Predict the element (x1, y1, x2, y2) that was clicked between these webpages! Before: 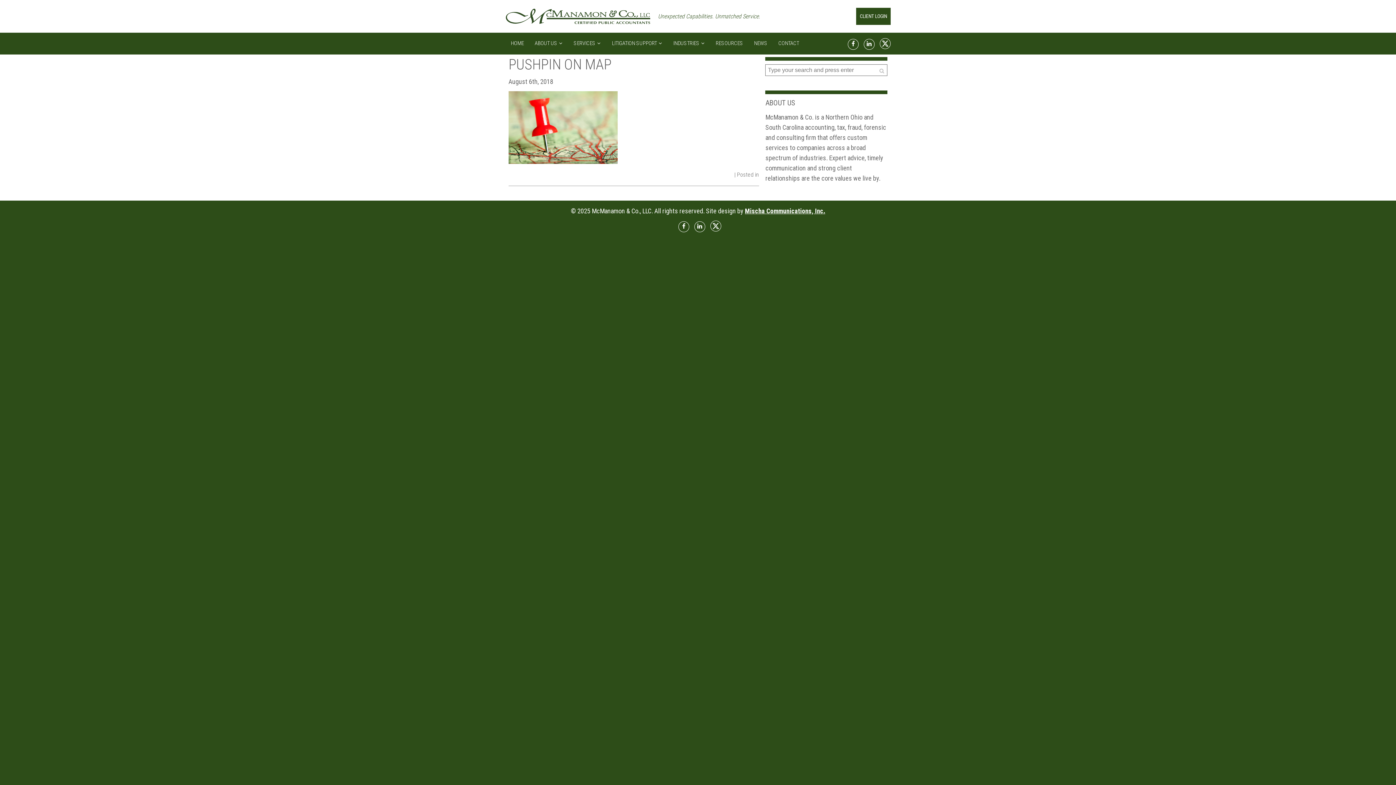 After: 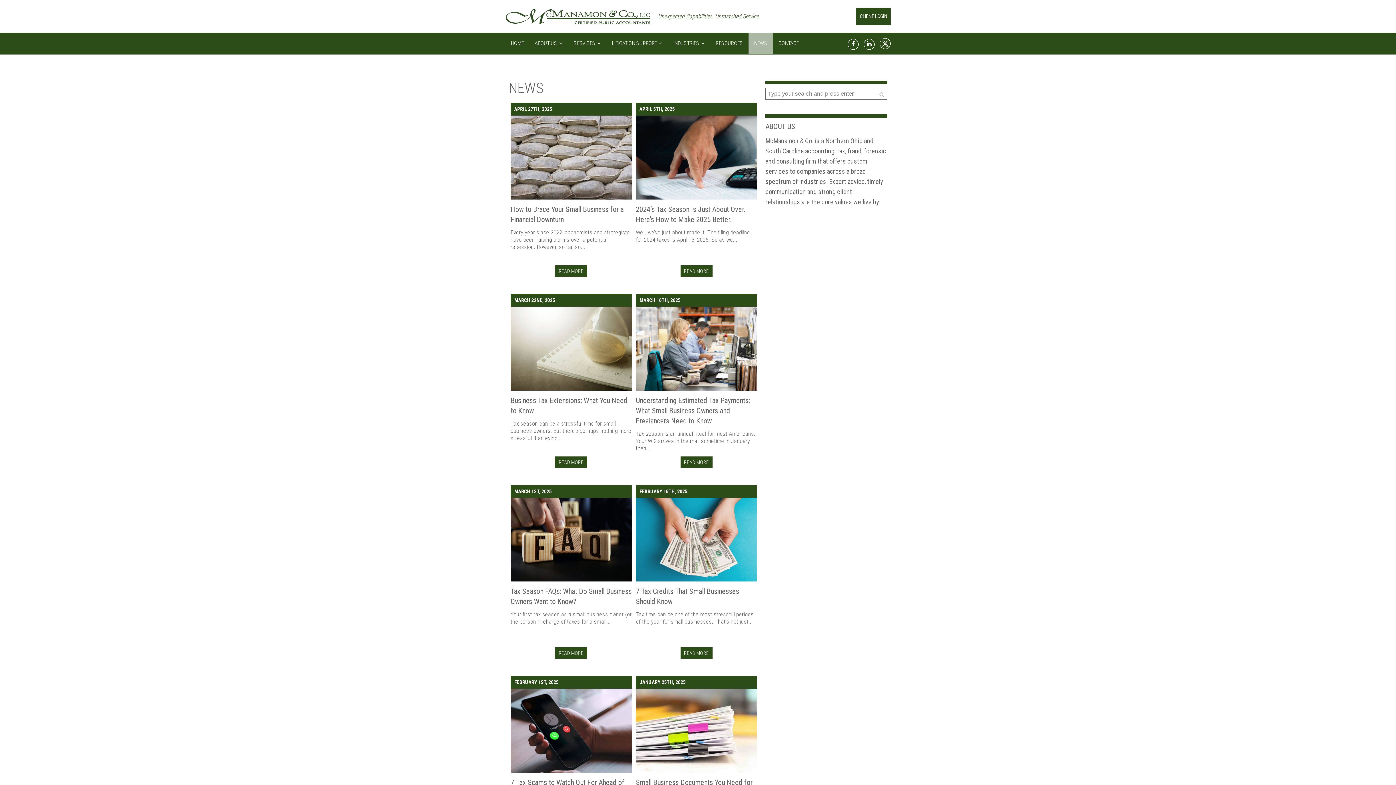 Action: bbox: (748, 32, 773, 53) label: NEWS